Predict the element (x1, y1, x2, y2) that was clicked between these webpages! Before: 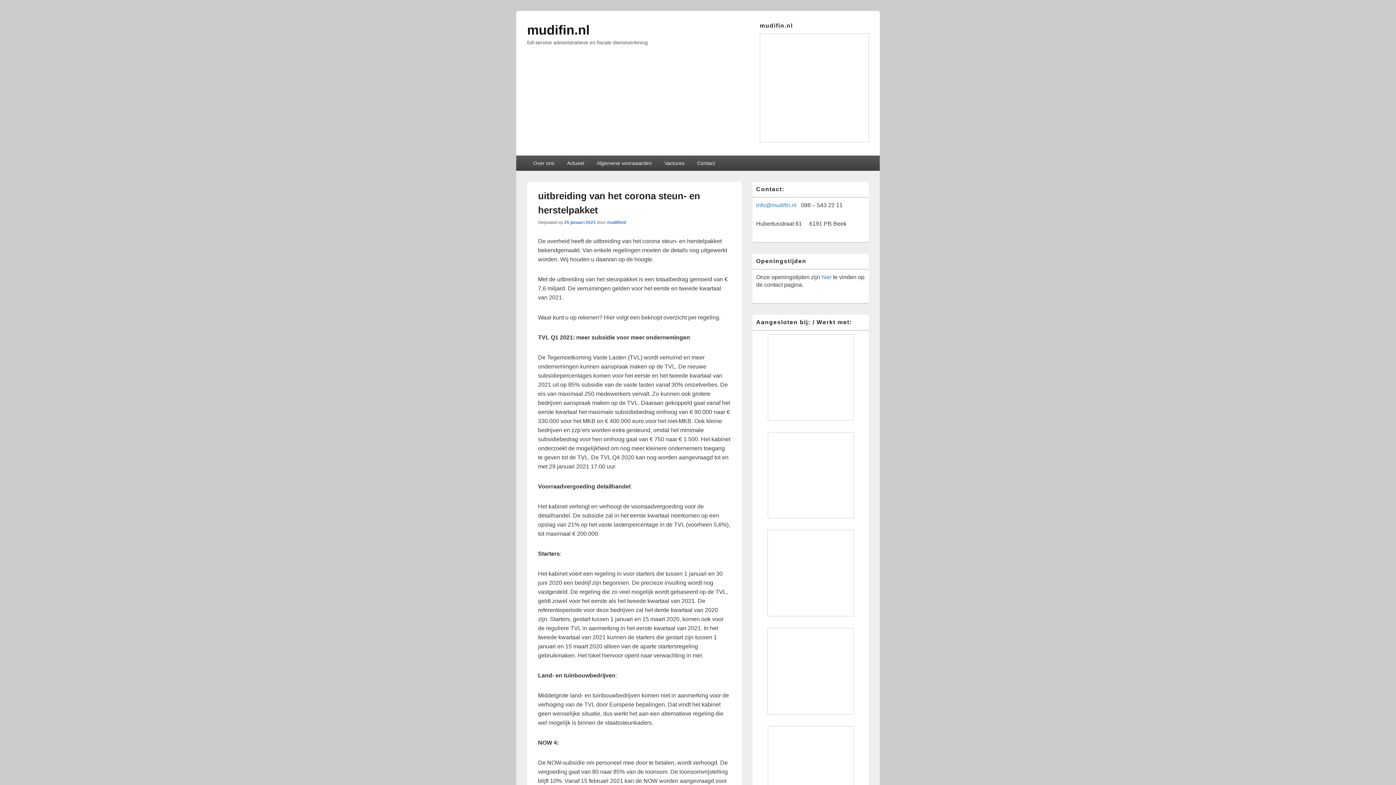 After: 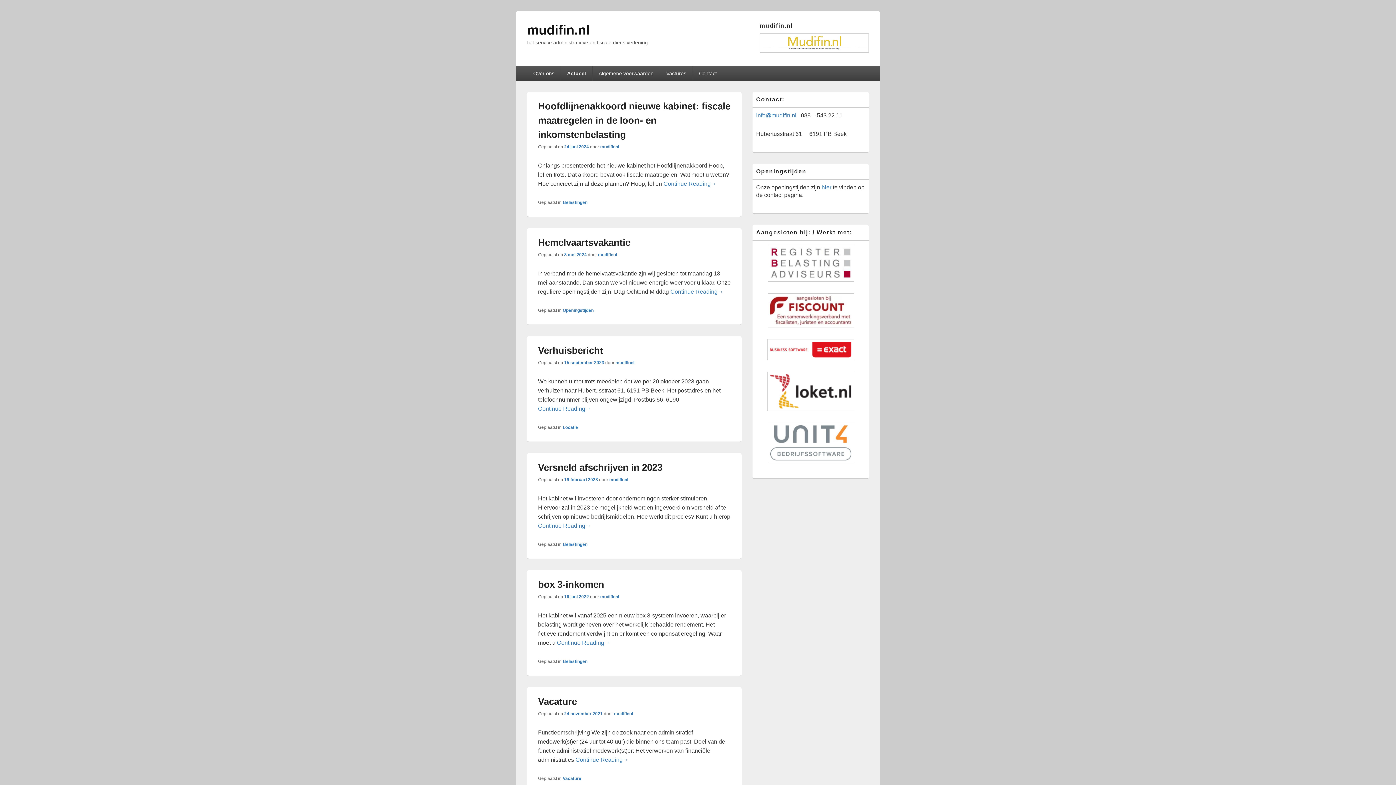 Action: bbox: (561, 155, 590, 170) label: Actueel